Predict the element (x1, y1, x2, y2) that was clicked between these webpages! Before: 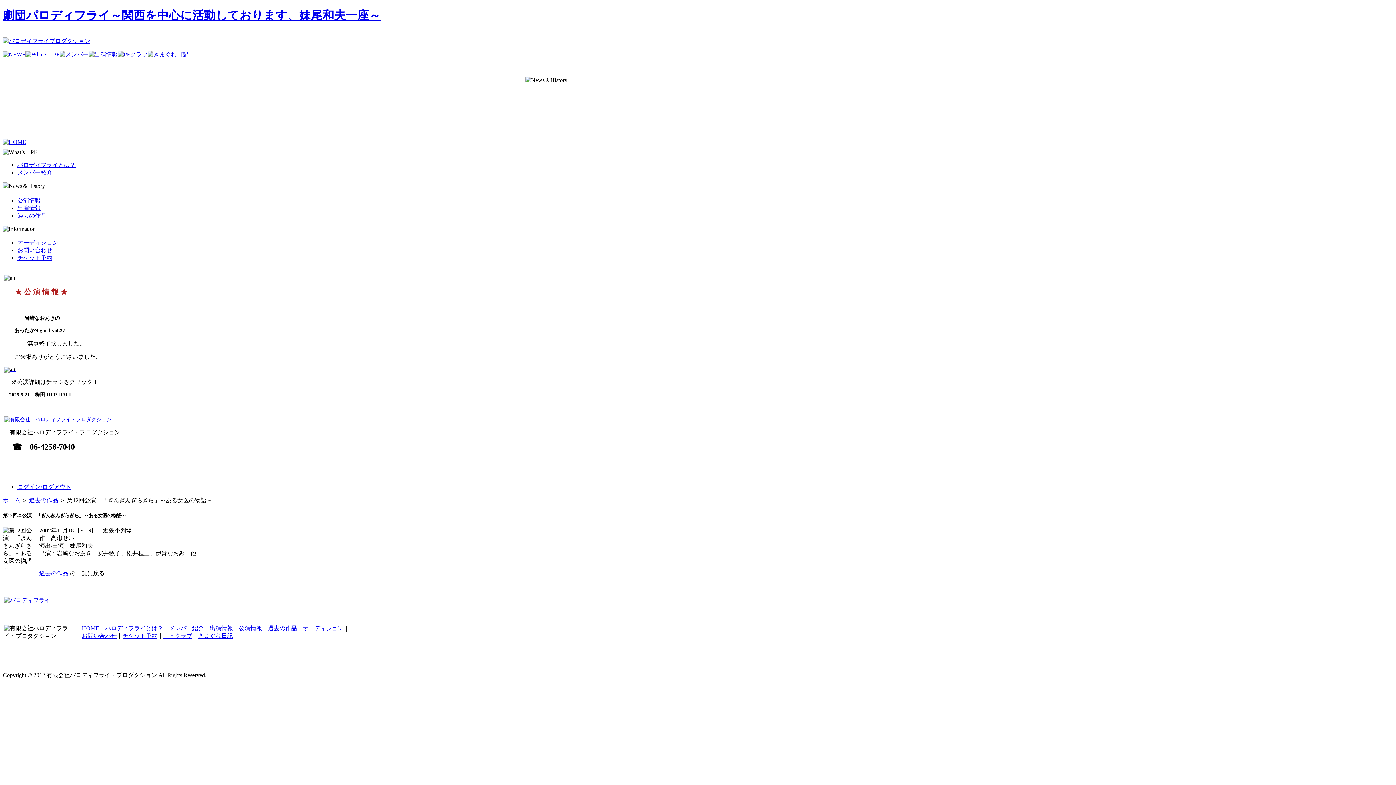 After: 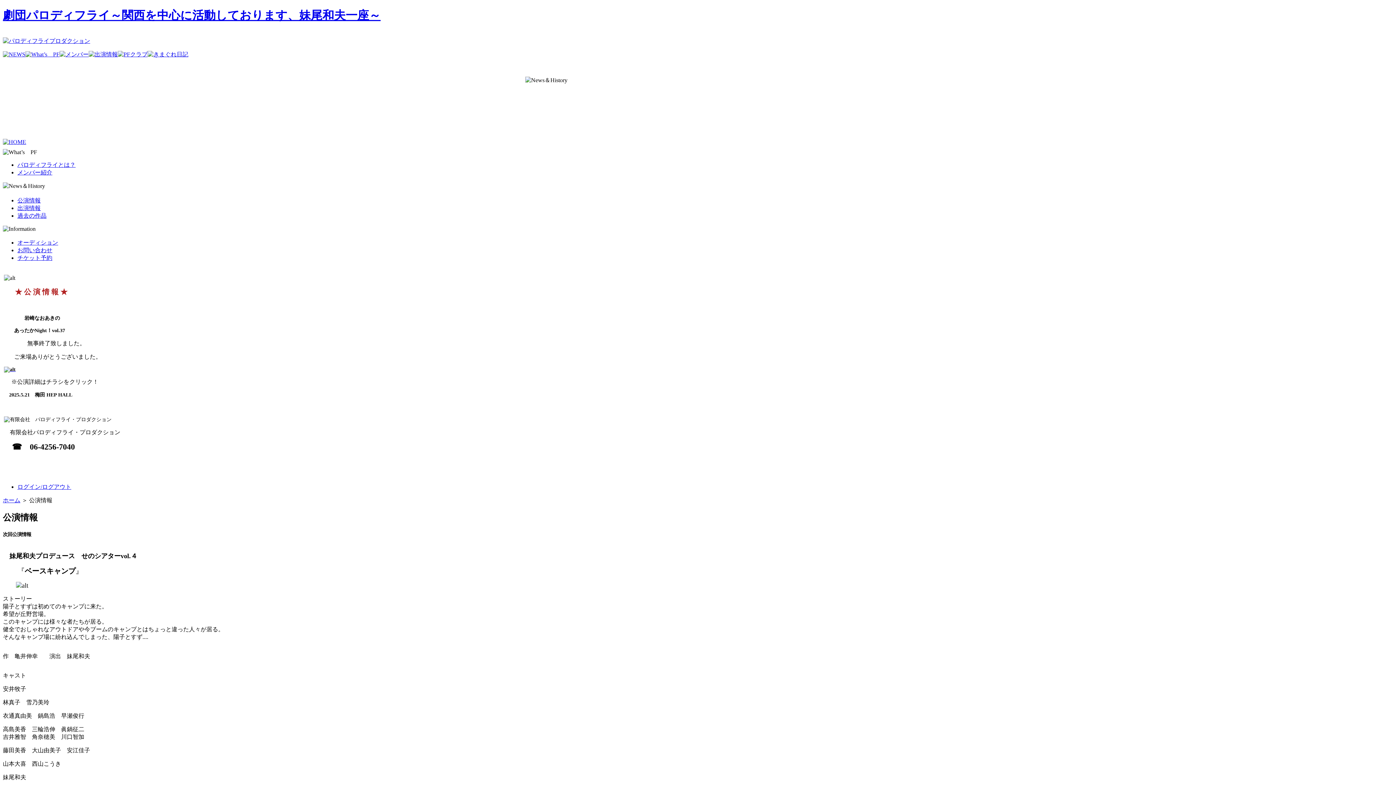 Action: label: 公演情報 bbox: (238, 625, 262, 631)